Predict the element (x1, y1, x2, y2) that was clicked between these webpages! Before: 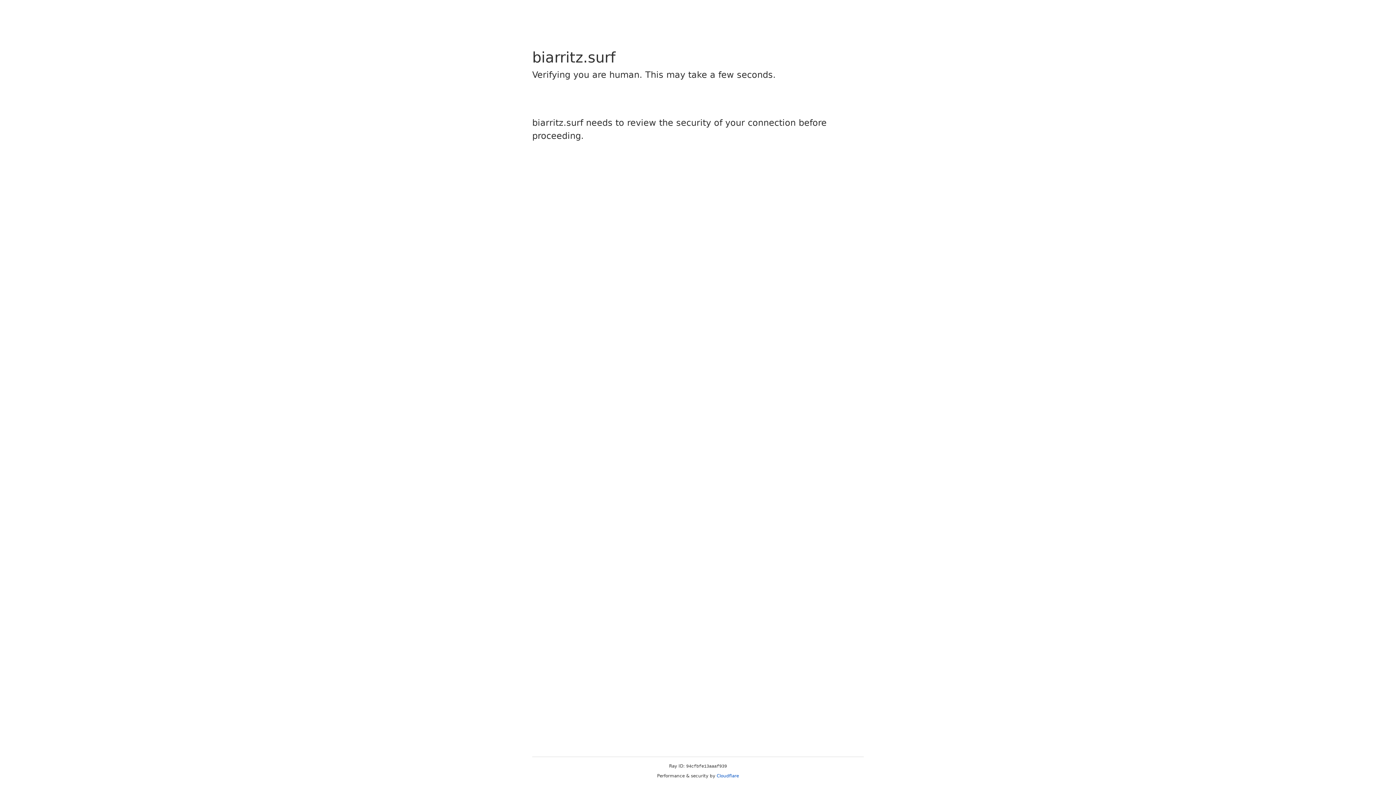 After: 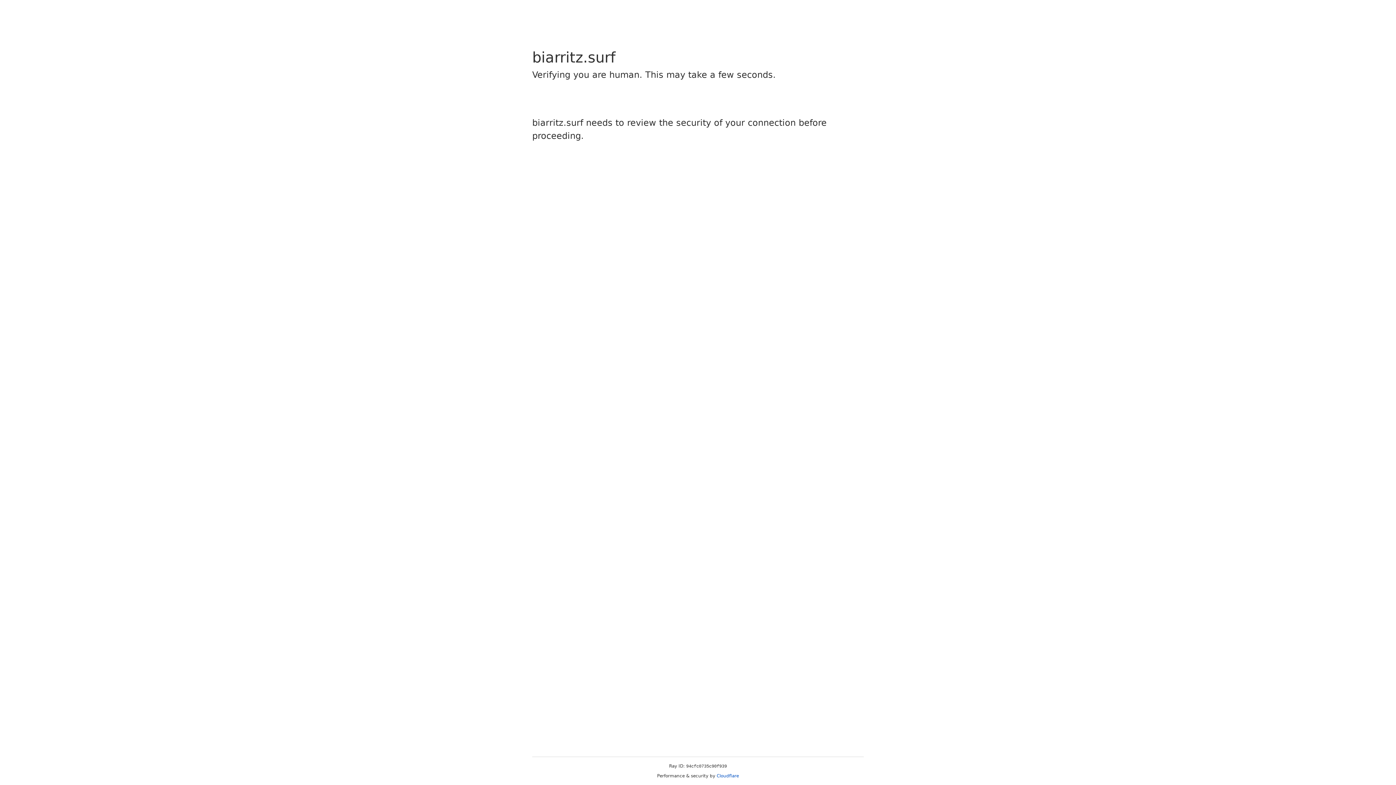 Action: label: Cloudflare bbox: (716, 773, 739, 778)